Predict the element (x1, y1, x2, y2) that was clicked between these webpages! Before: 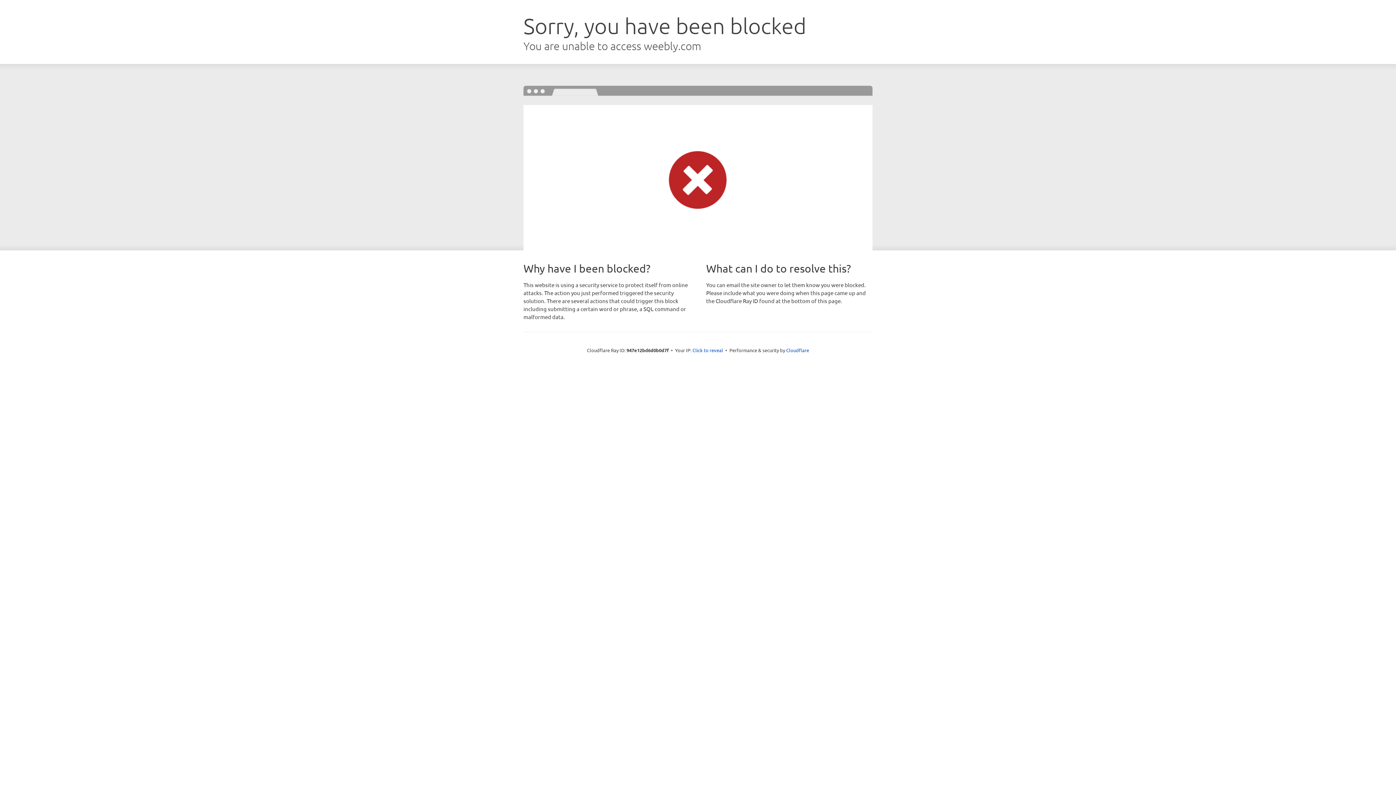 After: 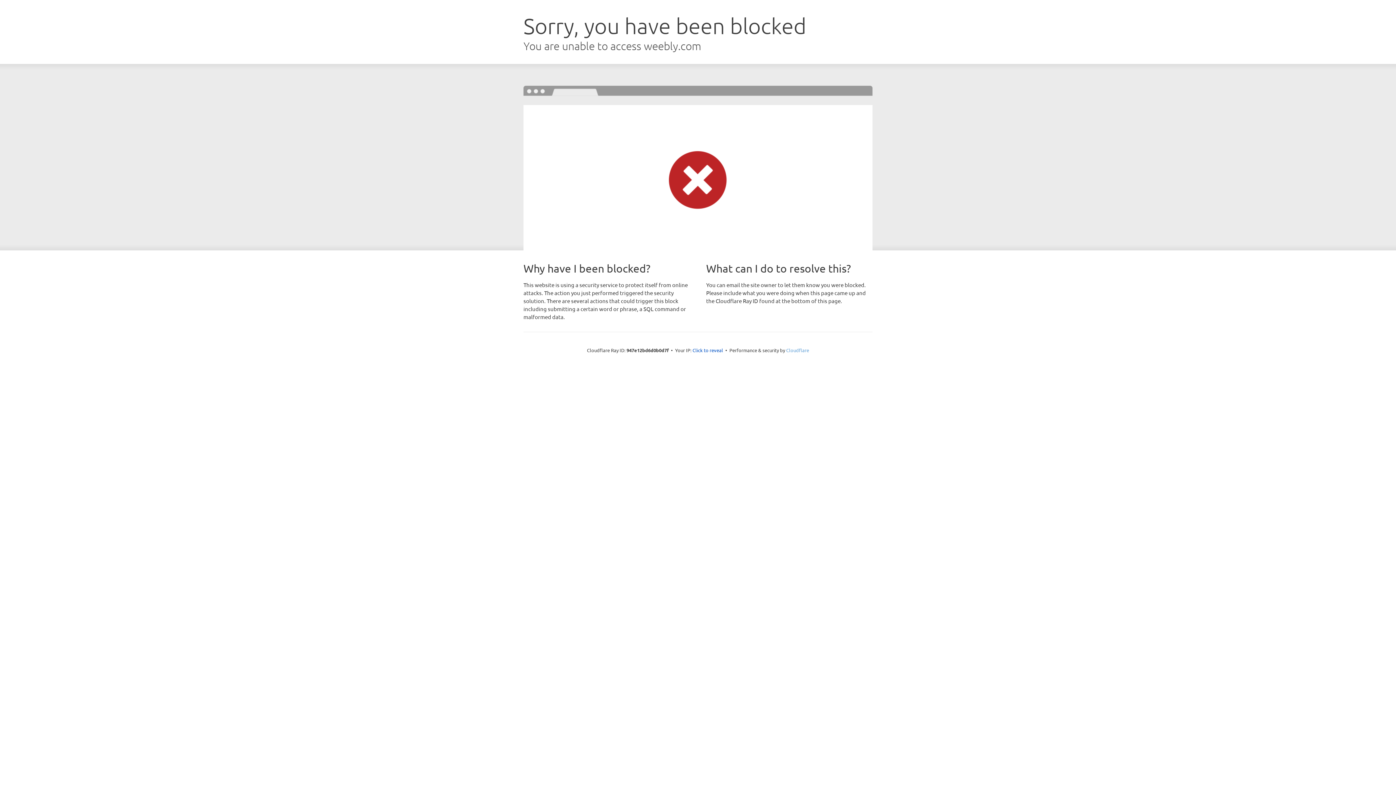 Action: label: Cloudflare bbox: (786, 347, 809, 353)